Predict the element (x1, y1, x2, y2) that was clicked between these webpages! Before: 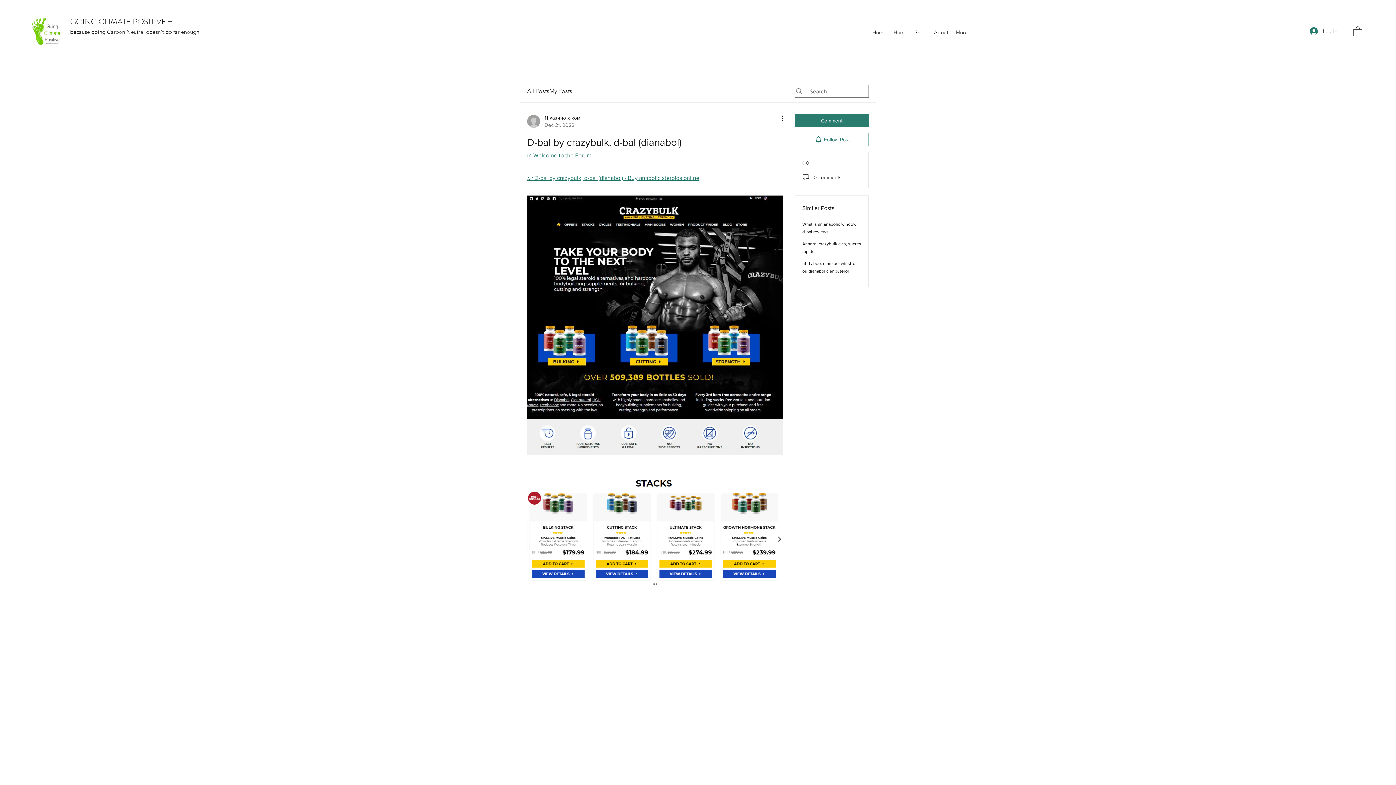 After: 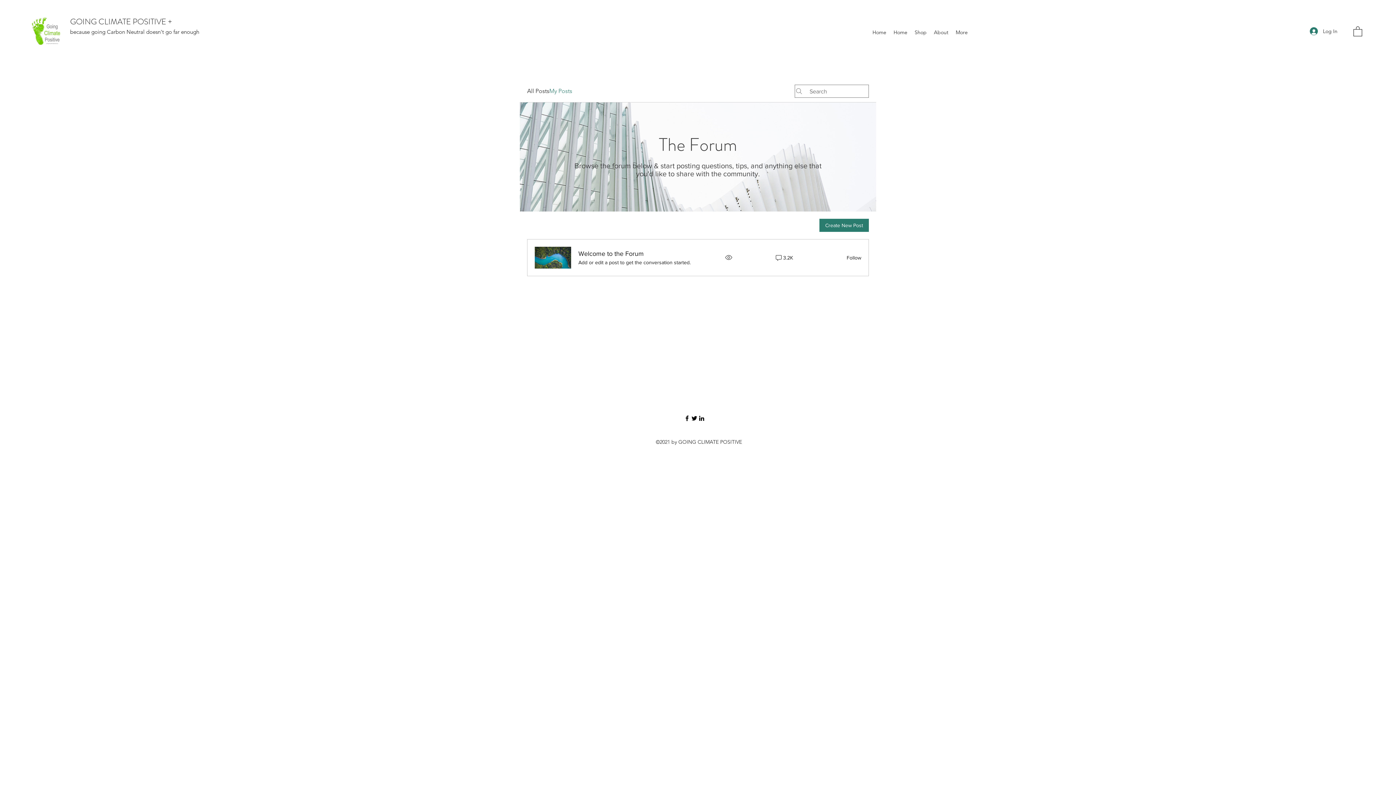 Action: bbox: (549, 86, 572, 95) label: My Posts